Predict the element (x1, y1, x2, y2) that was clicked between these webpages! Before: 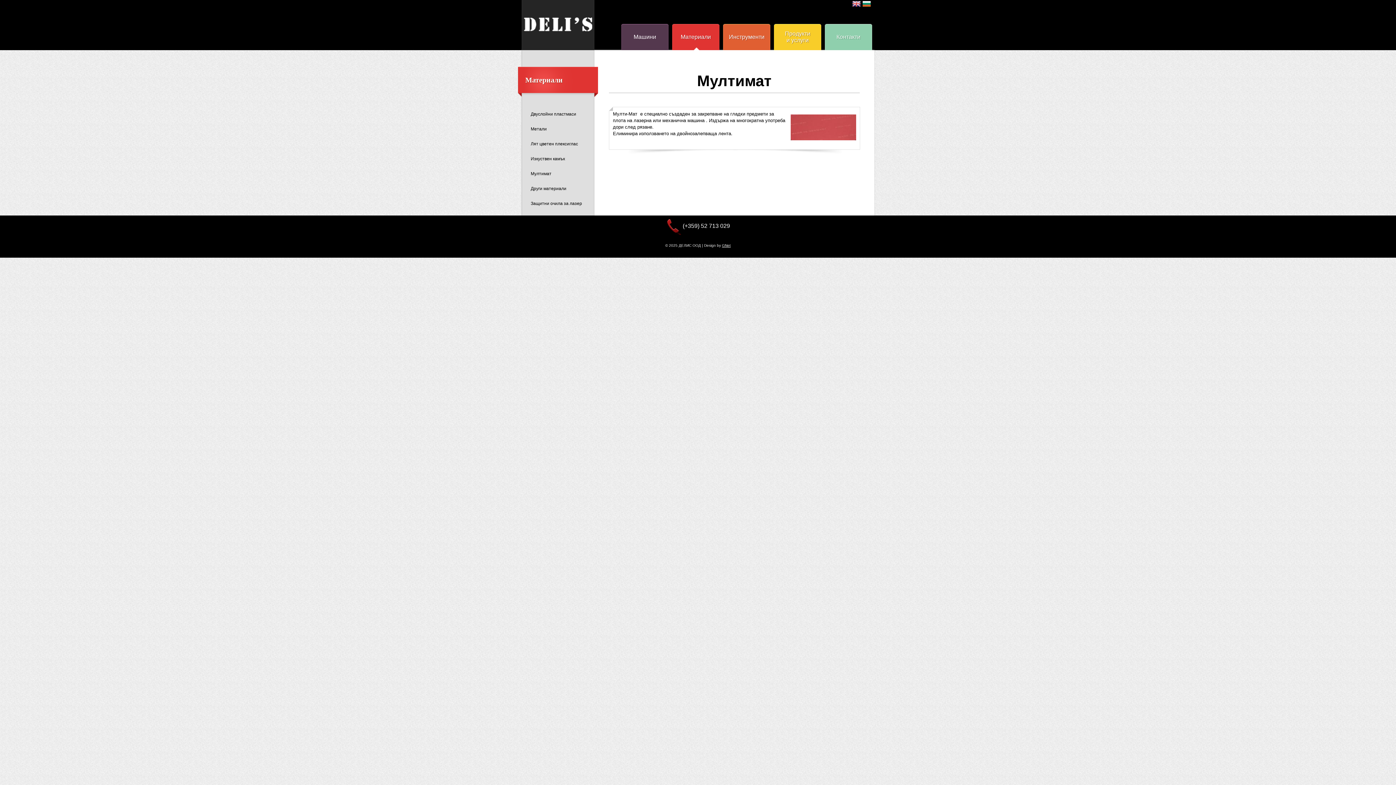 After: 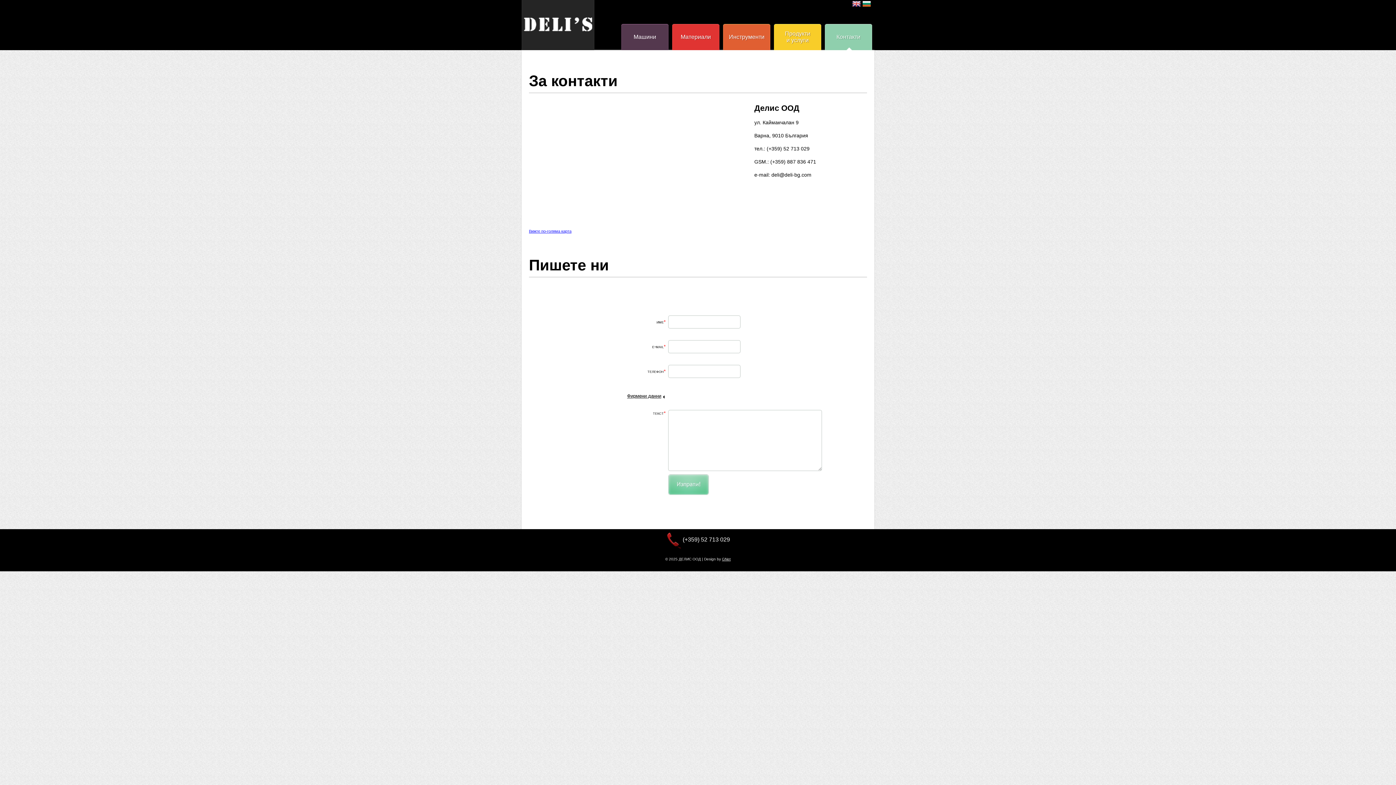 Action: label: Контакти bbox: (825, 24, 872, 49)